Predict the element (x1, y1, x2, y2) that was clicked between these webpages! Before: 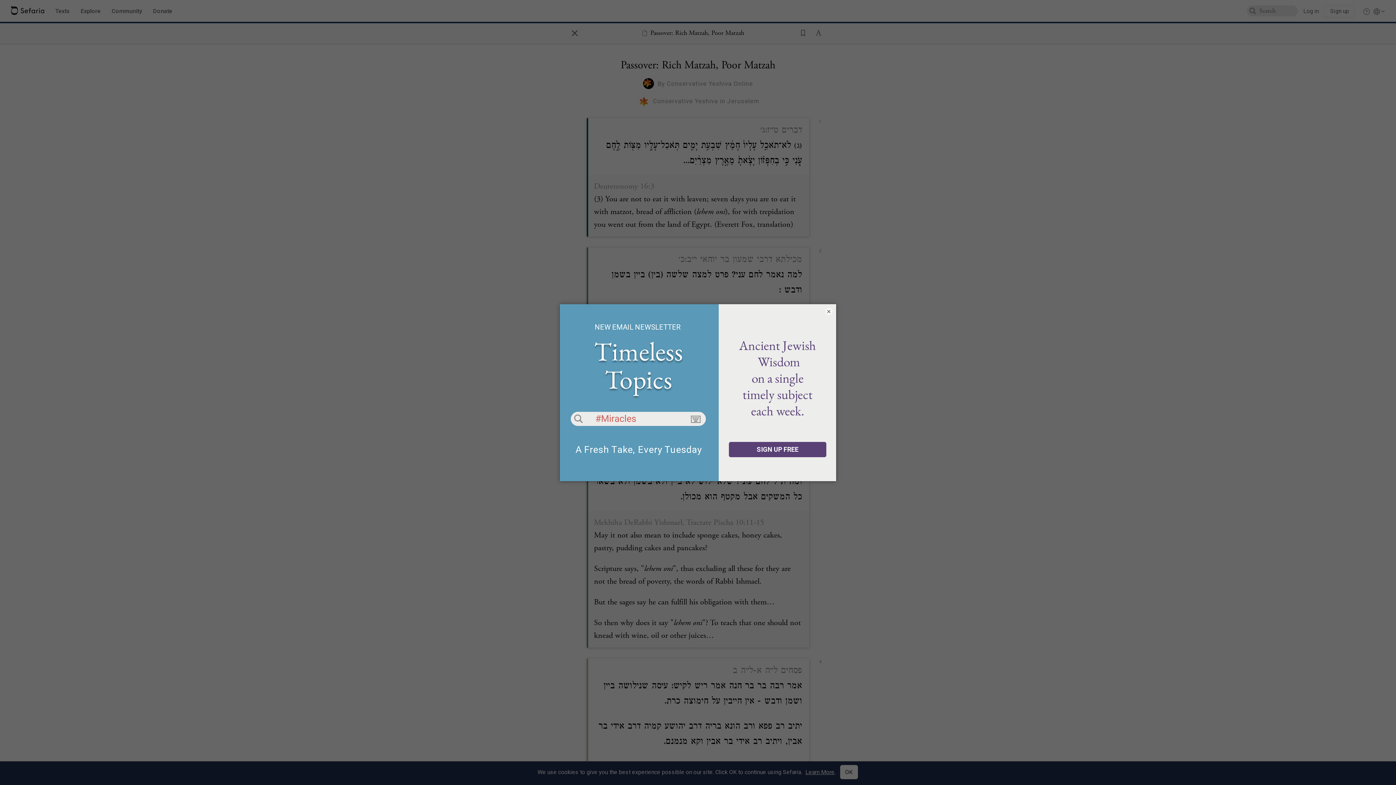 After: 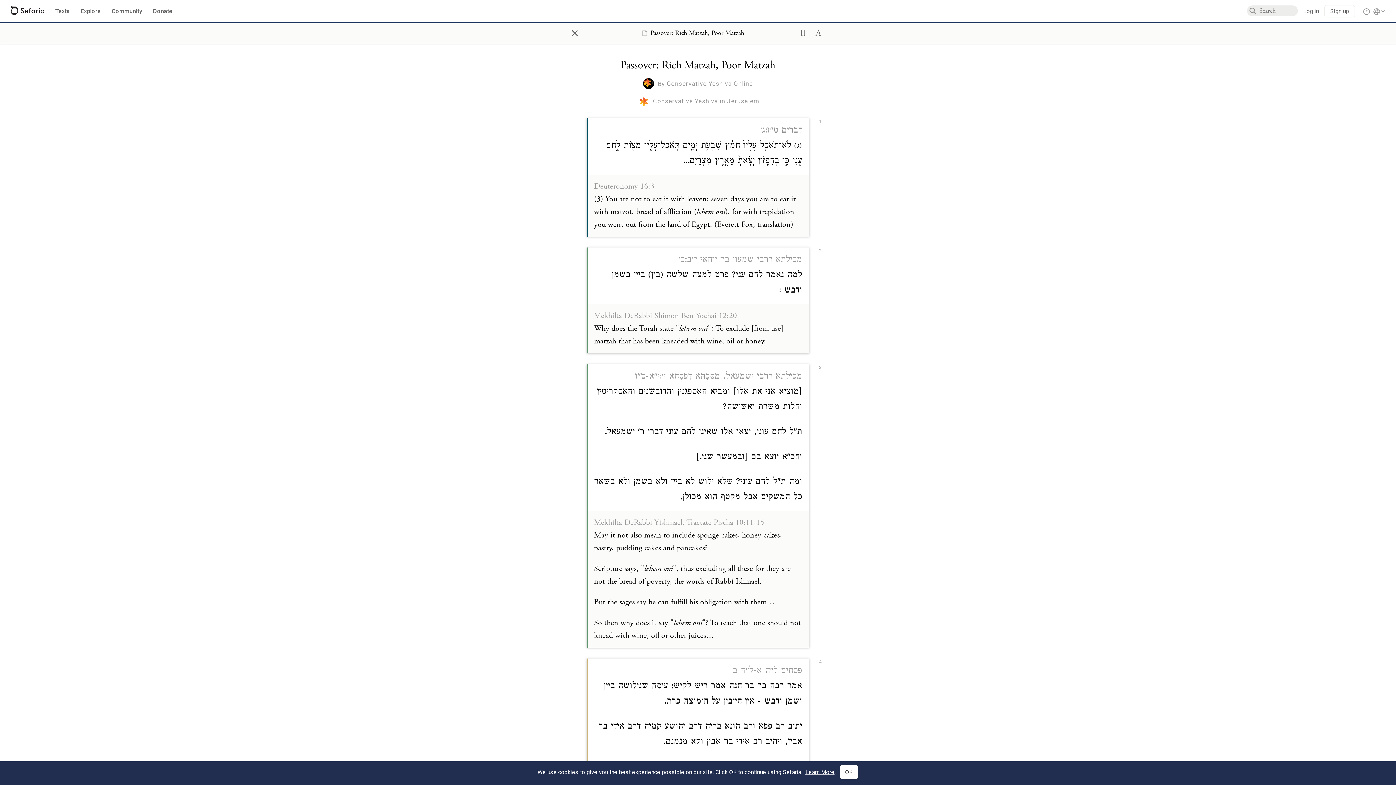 Action: label: × bbox: (825, 307, 832, 315)